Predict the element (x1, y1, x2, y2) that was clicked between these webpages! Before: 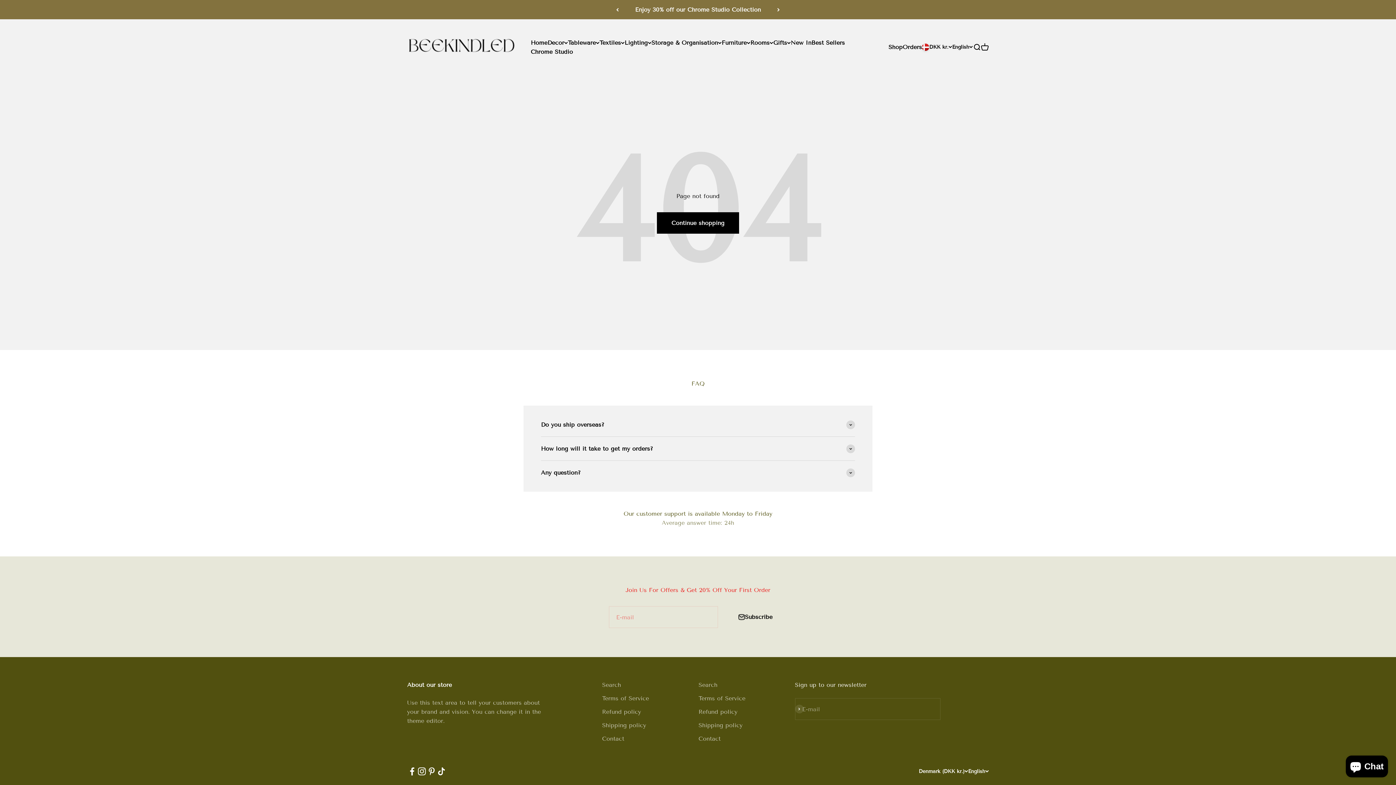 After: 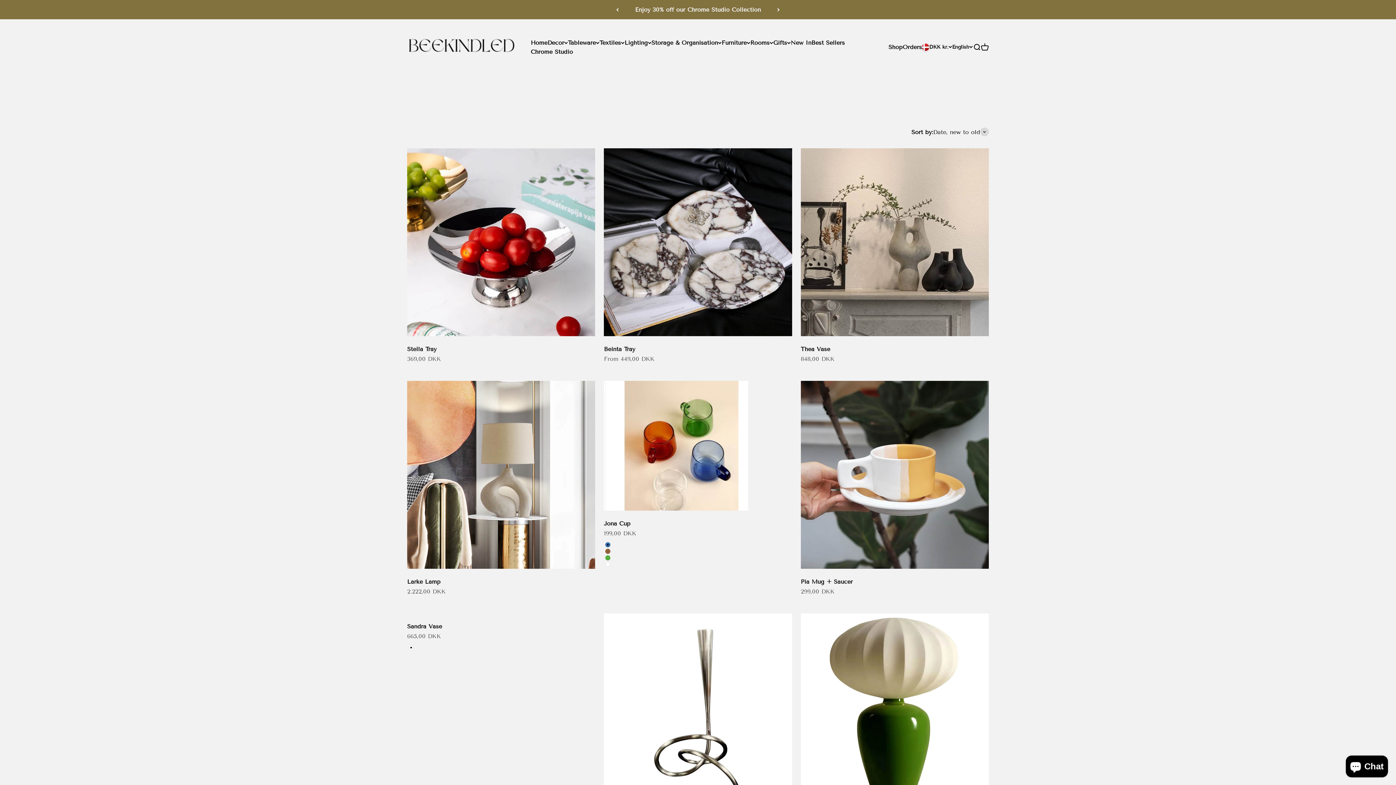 Action: label: New In bbox: (790, 39, 811, 46)